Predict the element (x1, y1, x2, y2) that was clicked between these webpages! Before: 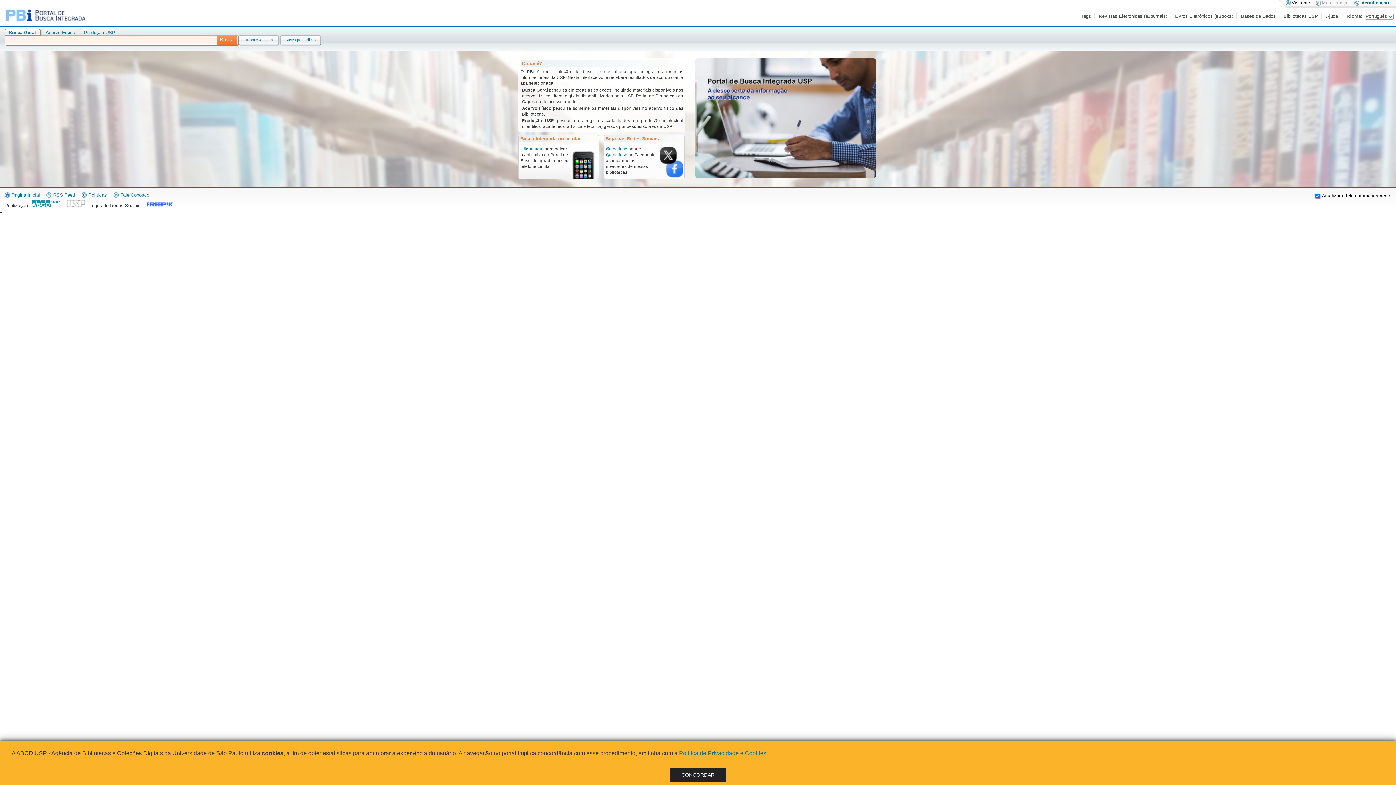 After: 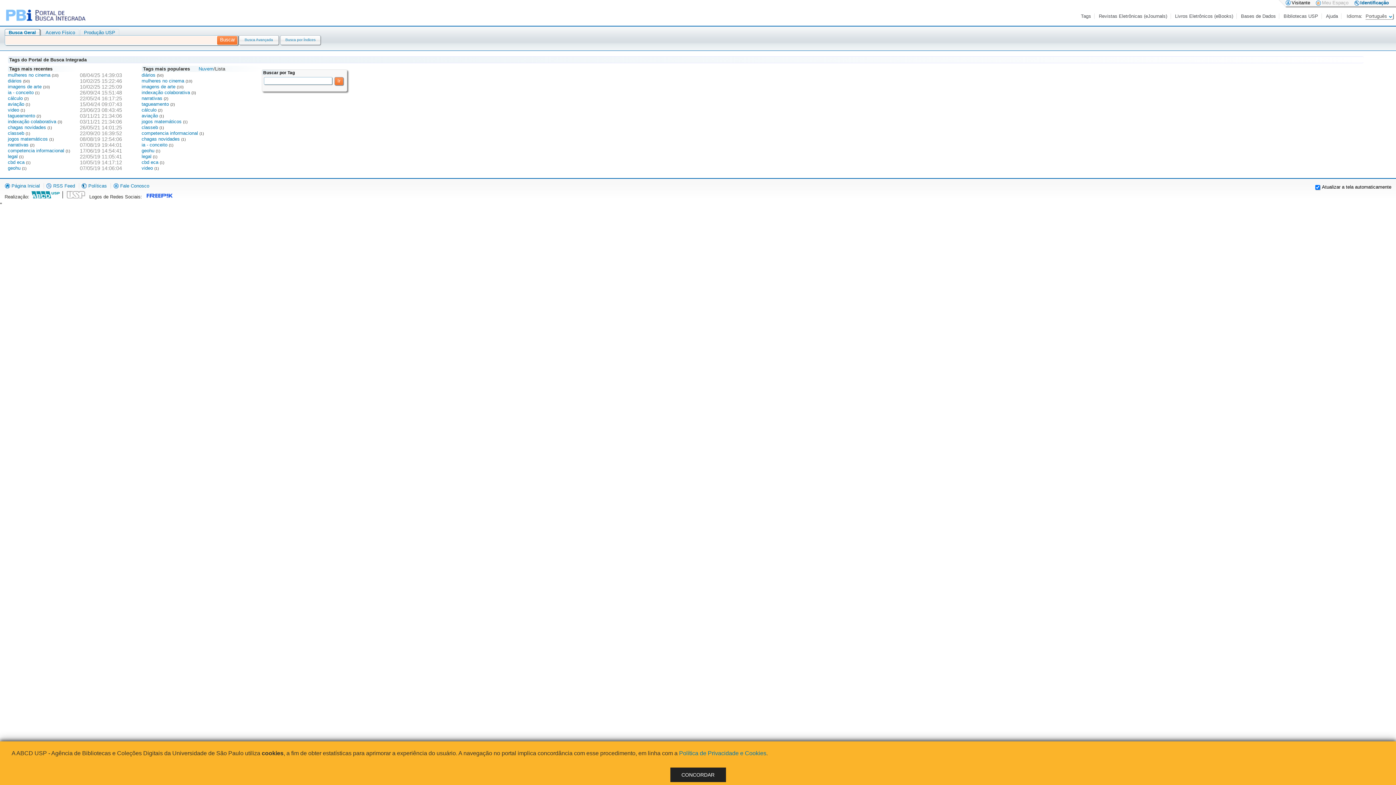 Action: bbox: (1081, 13, 1092, 18) label: Tags